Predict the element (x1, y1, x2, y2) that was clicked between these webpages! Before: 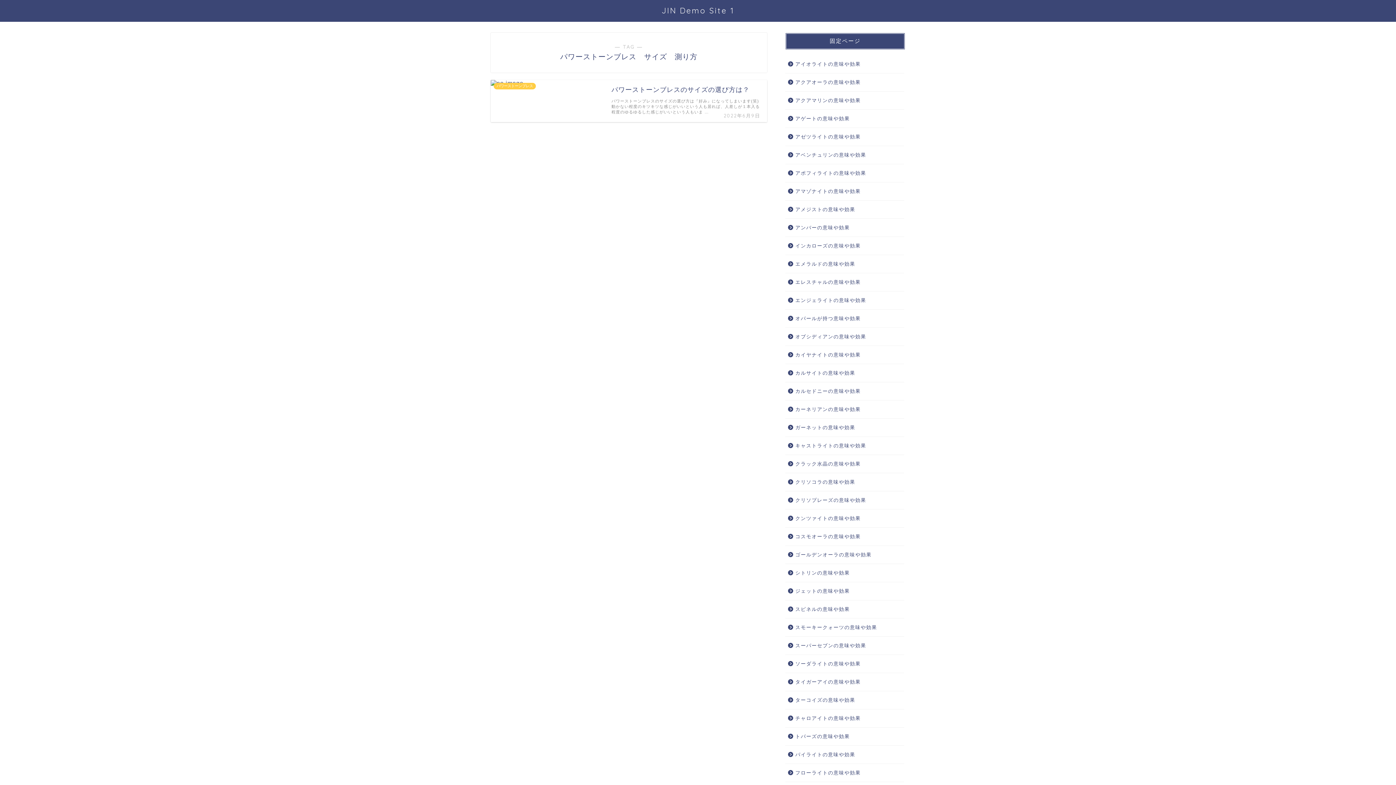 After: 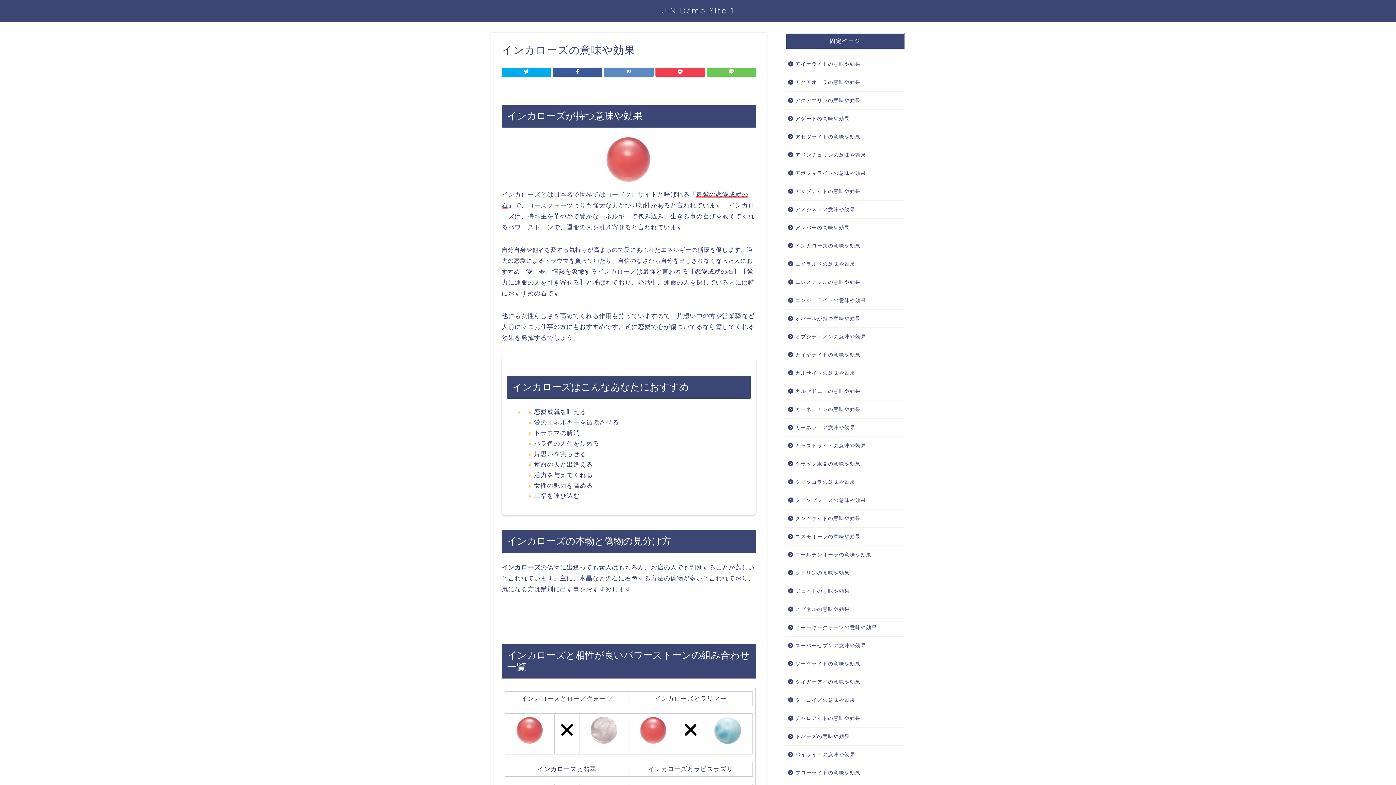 Action: bbox: (785, 237, 904, 255) label: インカローズの意味や効果